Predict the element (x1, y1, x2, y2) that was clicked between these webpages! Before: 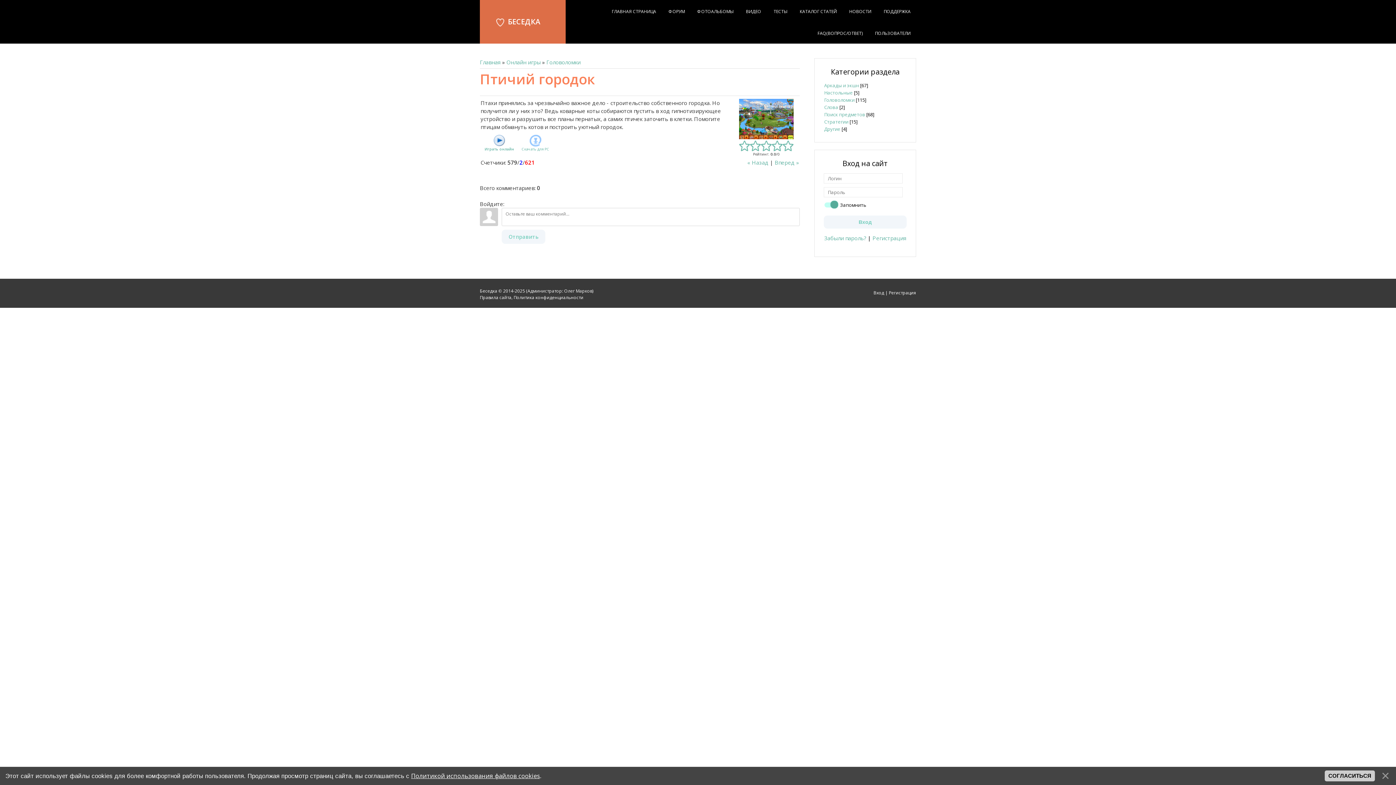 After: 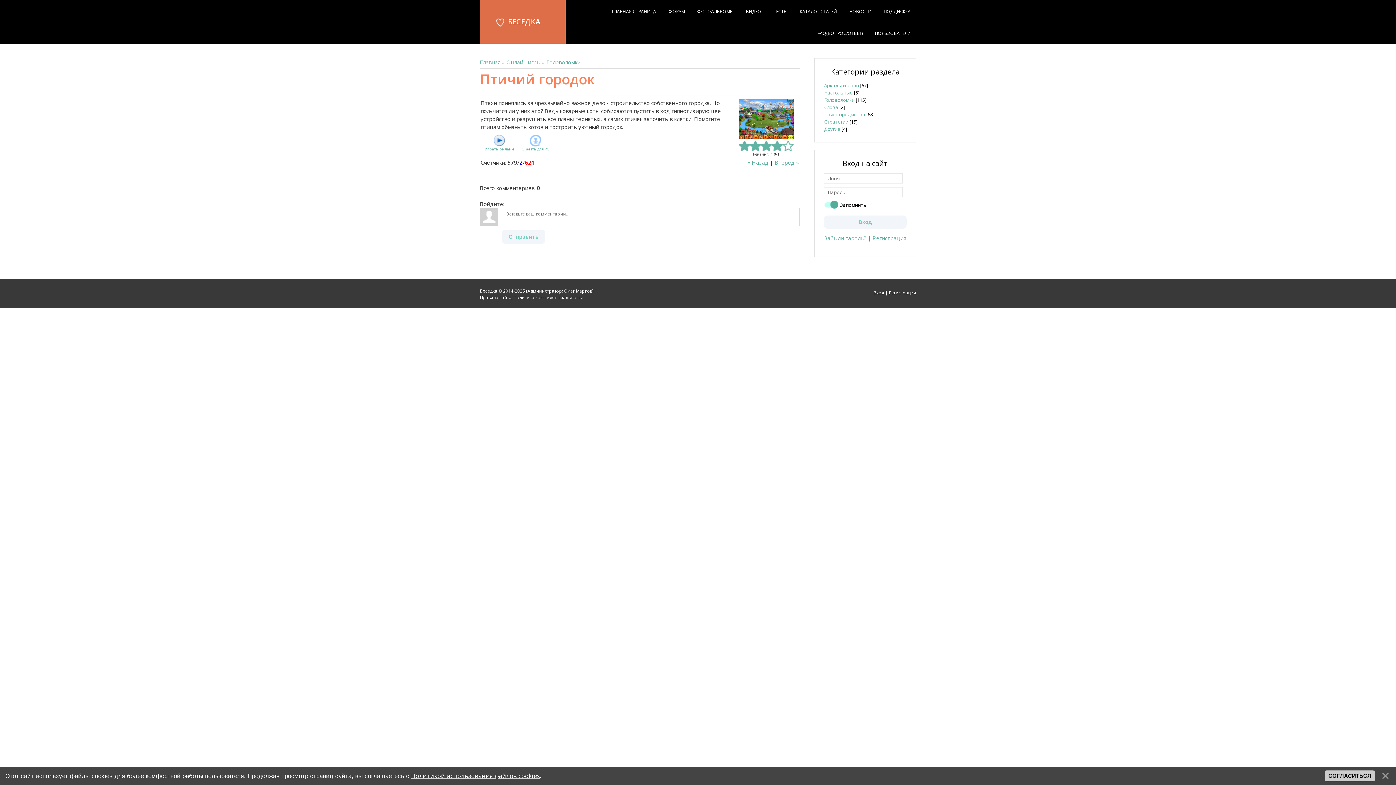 Action: bbox: (772, 140, 782, 151) label: 4